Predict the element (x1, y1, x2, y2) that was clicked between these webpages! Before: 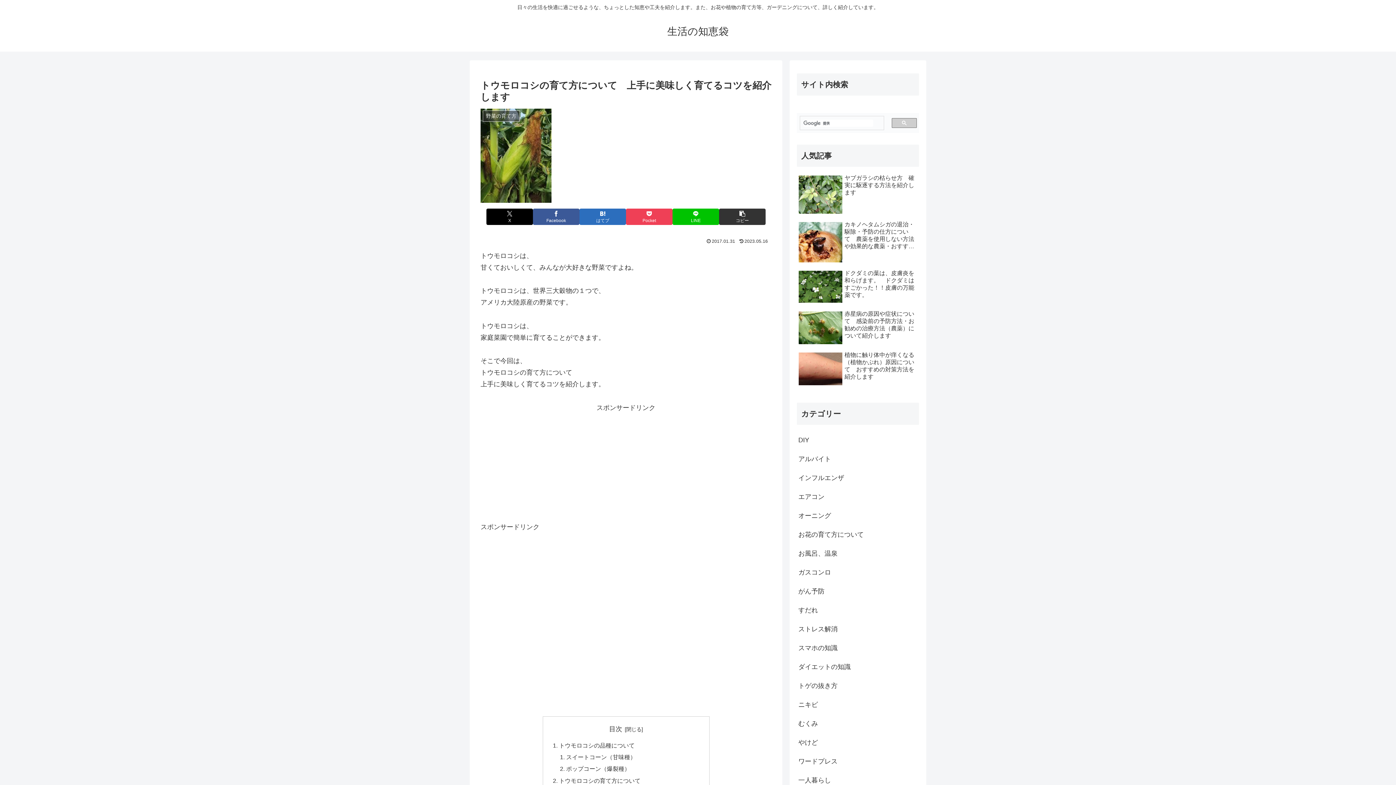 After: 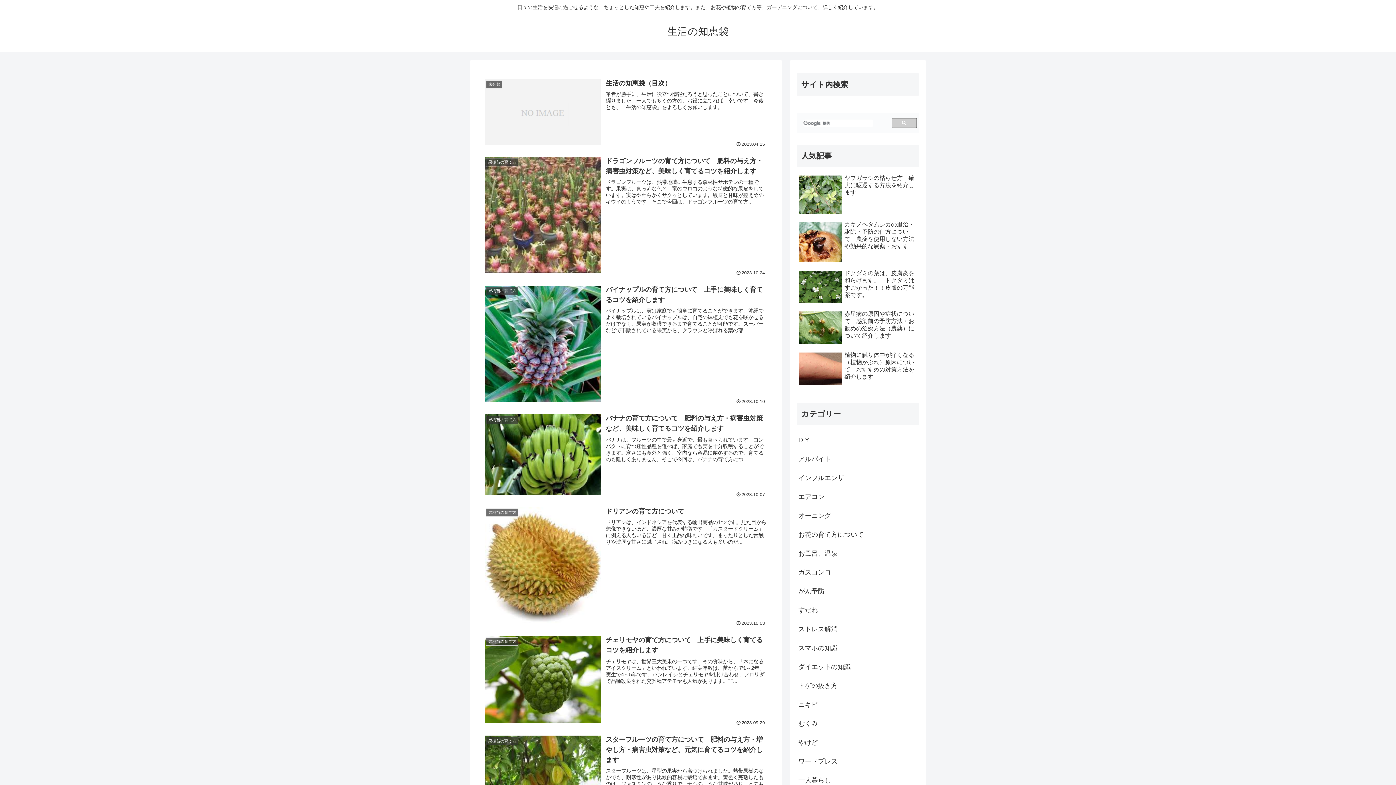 Action: bbox: (660, 29, 735, 36) label: 生活の知恵袋